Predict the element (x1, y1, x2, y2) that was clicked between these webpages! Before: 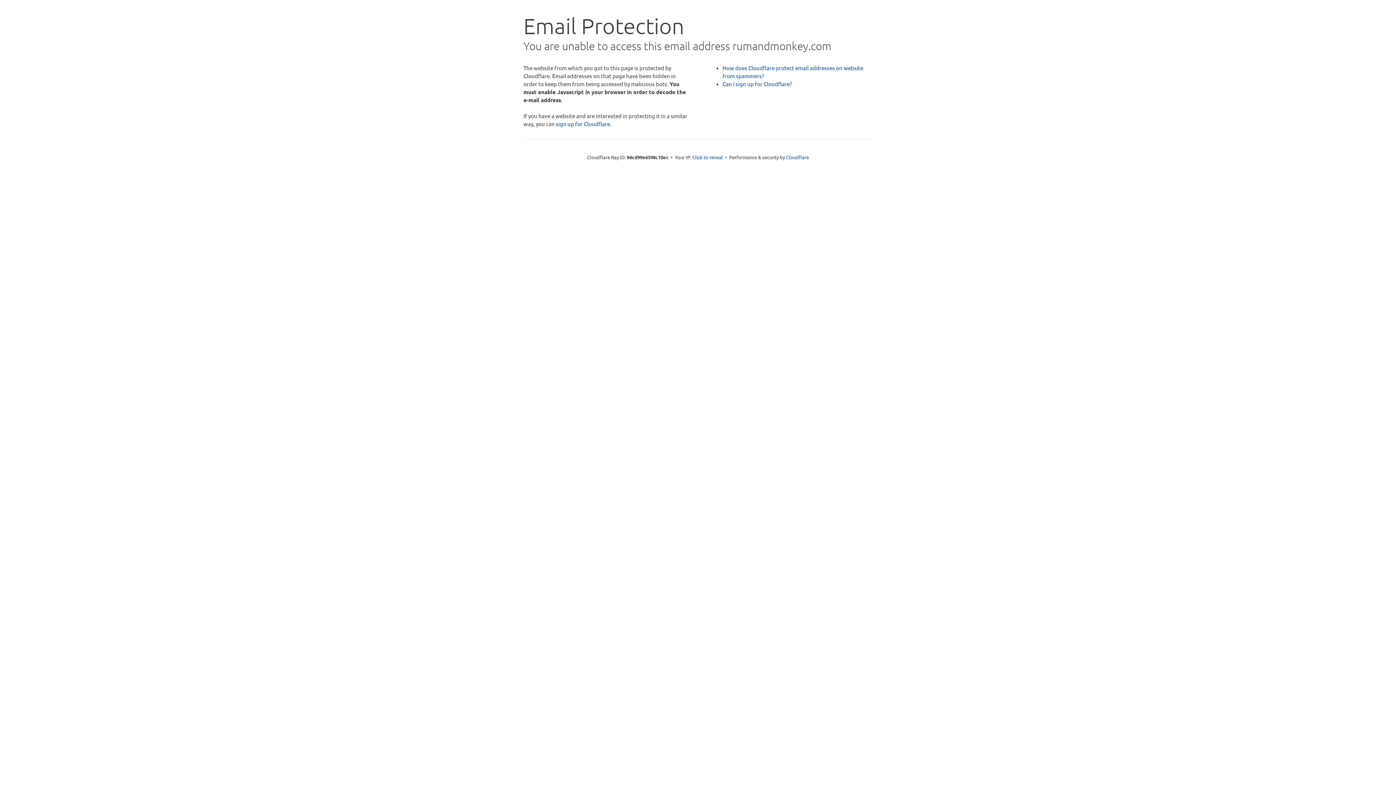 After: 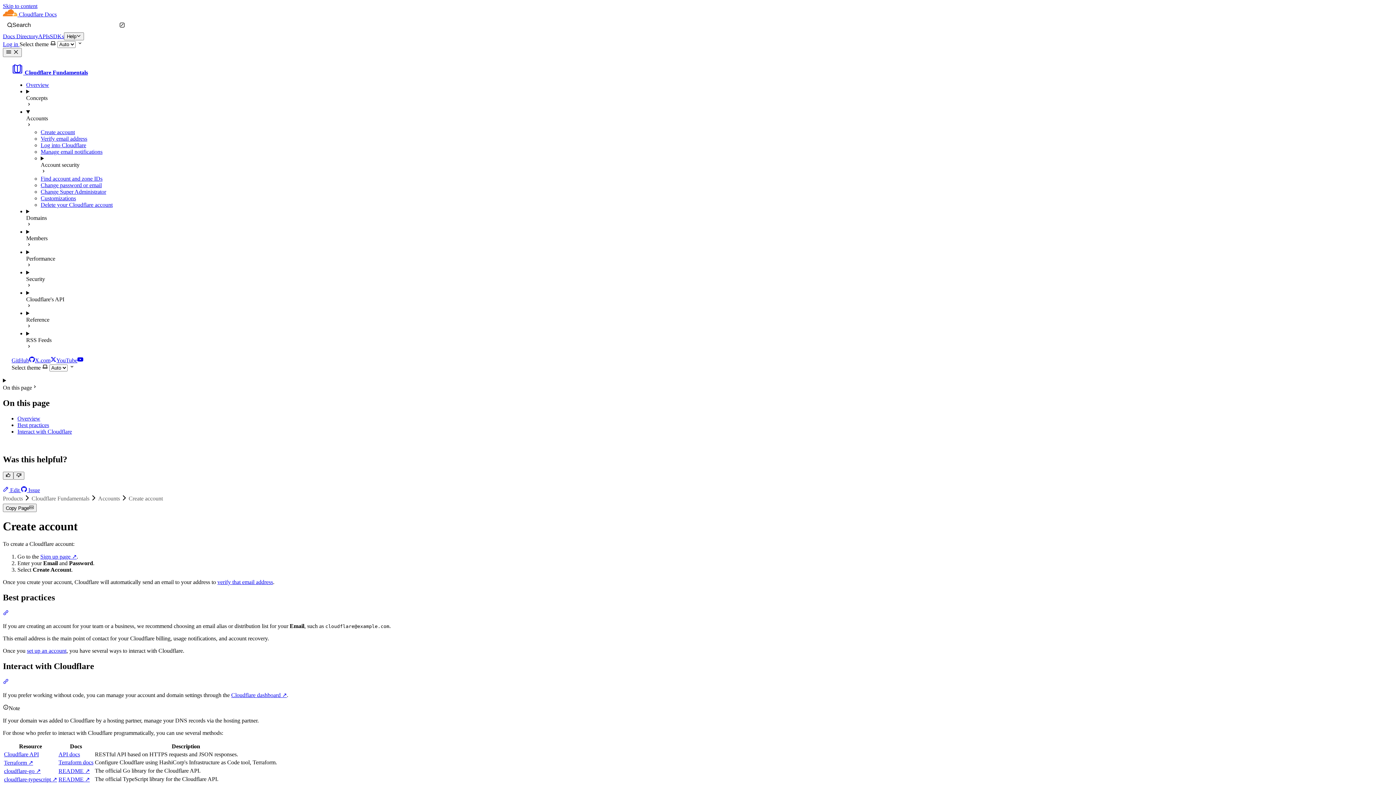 Action: label: Can I sign up for Cloudflare? bbox: (722, 80, 792, 87)